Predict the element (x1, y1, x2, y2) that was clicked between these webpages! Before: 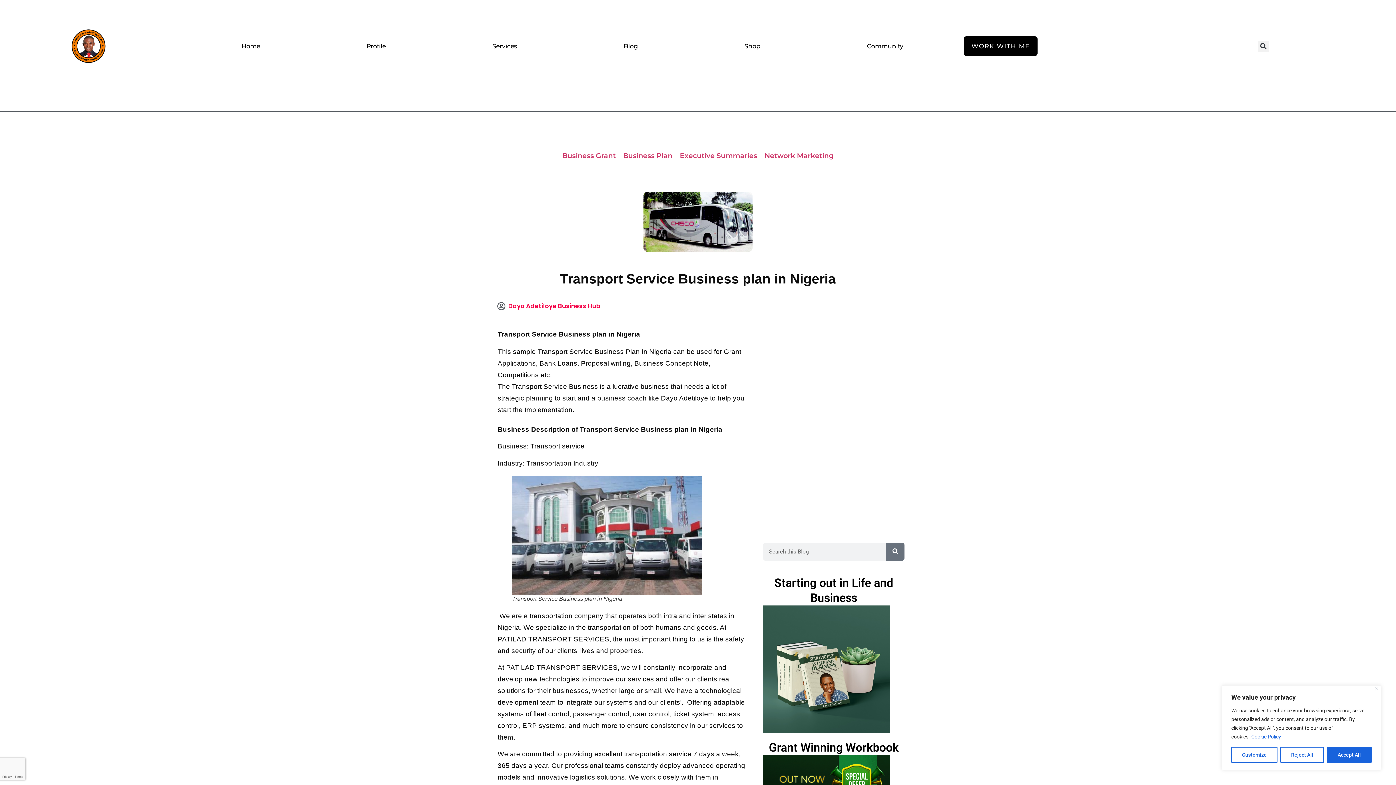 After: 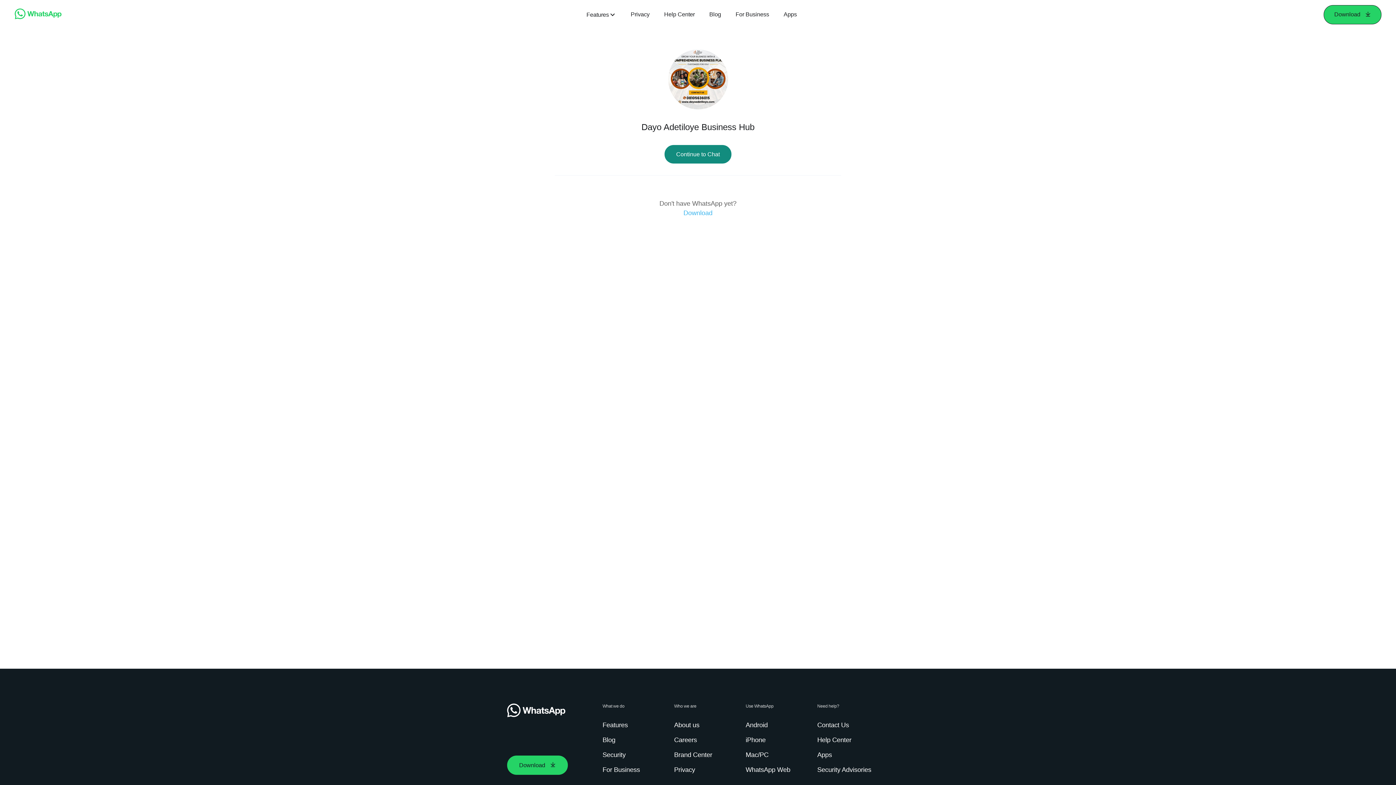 Action: label: WORK WITH ME bbox: (964, 36, 1037, 56)